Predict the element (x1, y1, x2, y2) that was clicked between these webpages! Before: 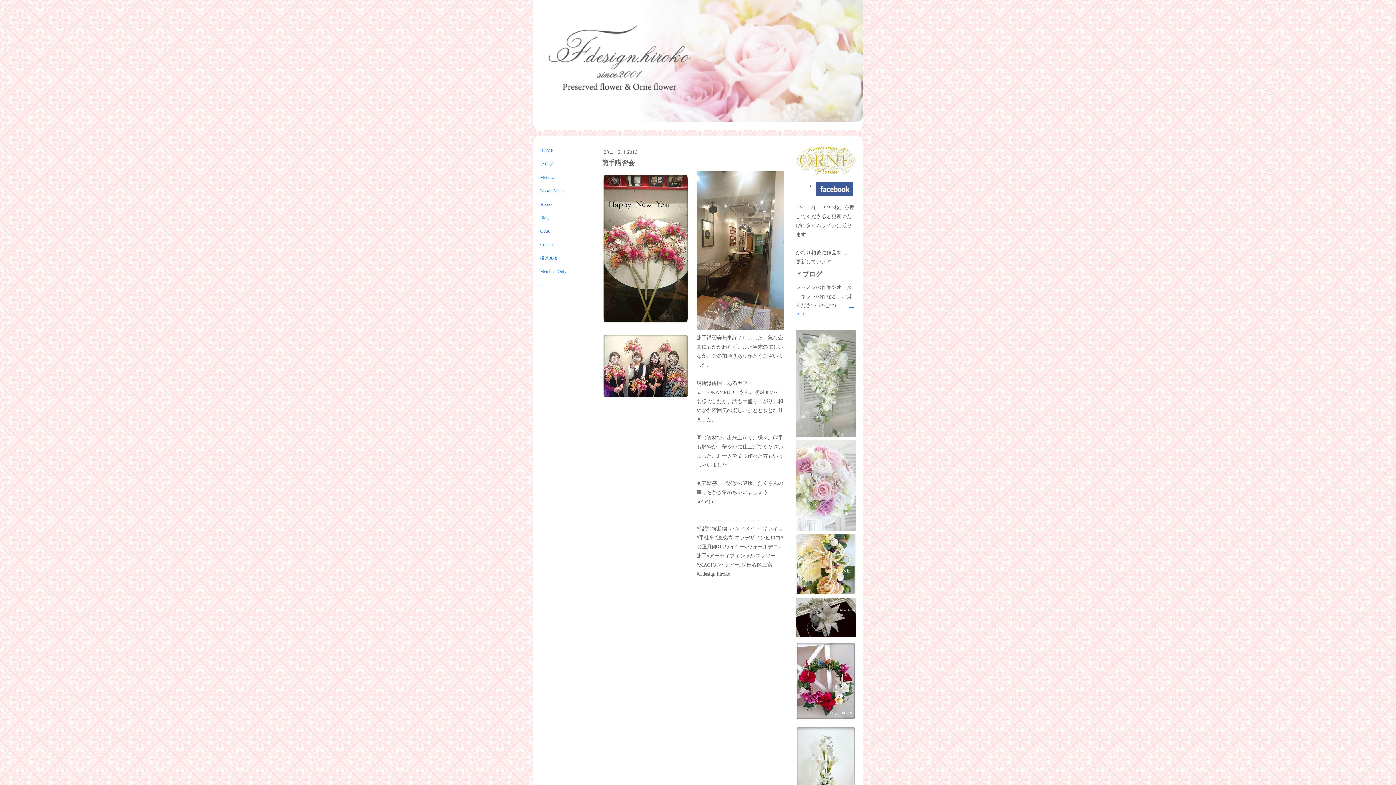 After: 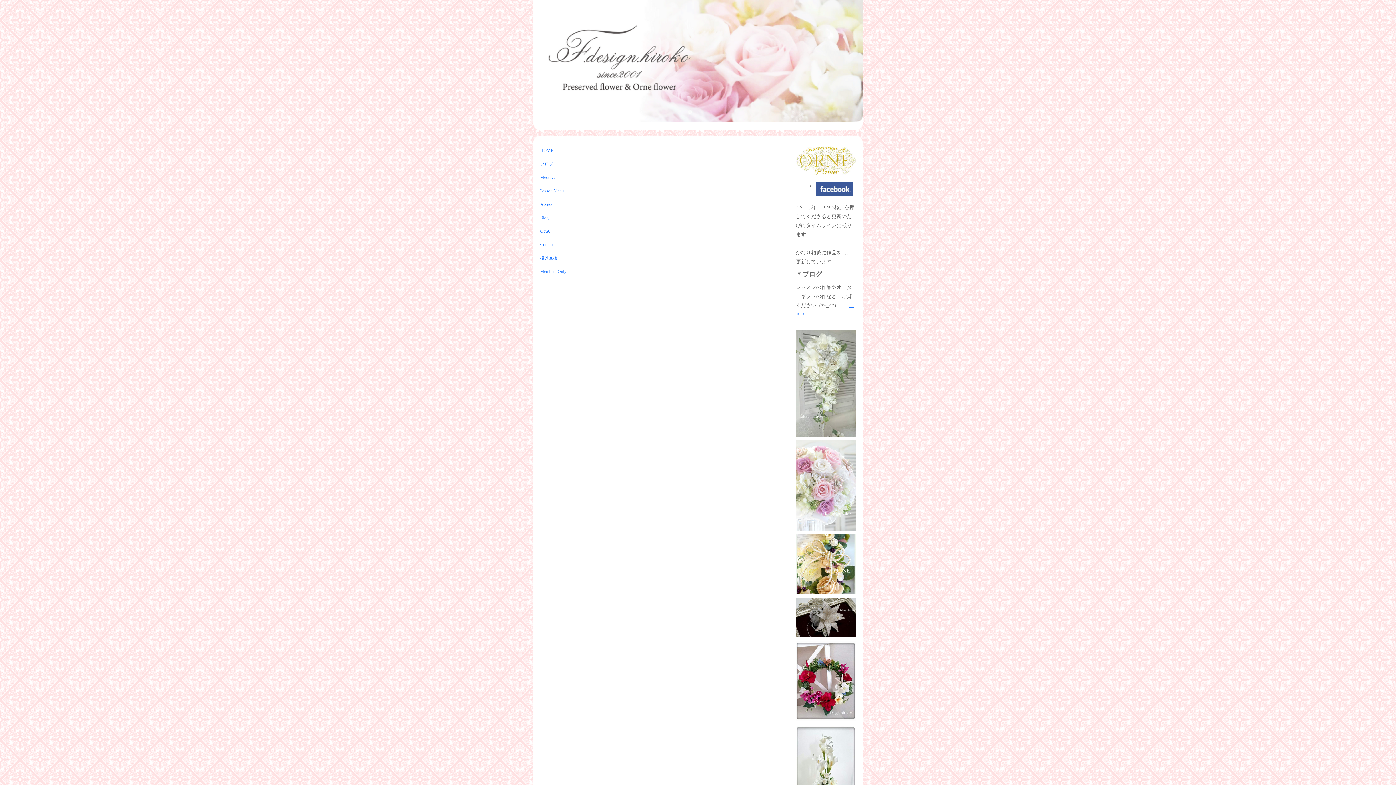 Action: label: -- bbox: (540, 278, 591, 292)